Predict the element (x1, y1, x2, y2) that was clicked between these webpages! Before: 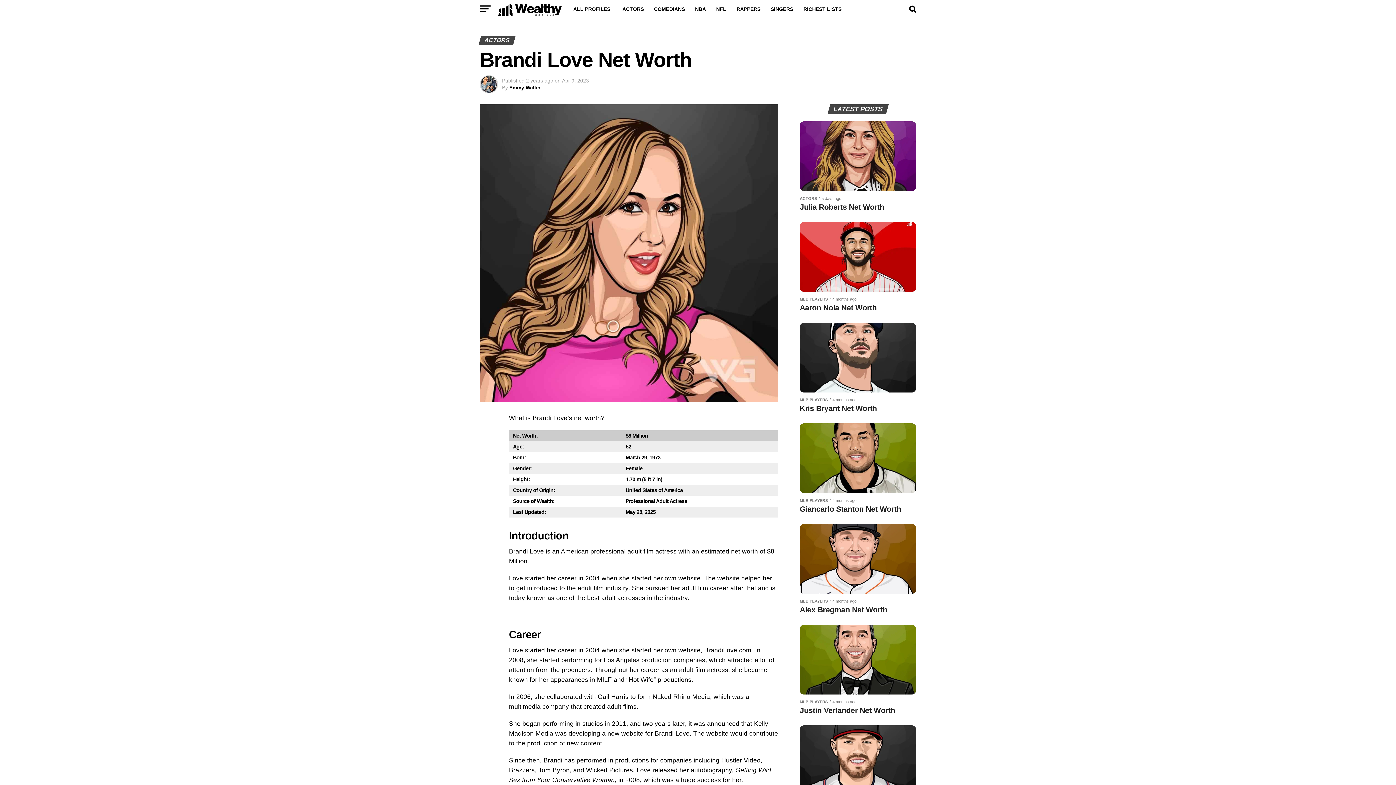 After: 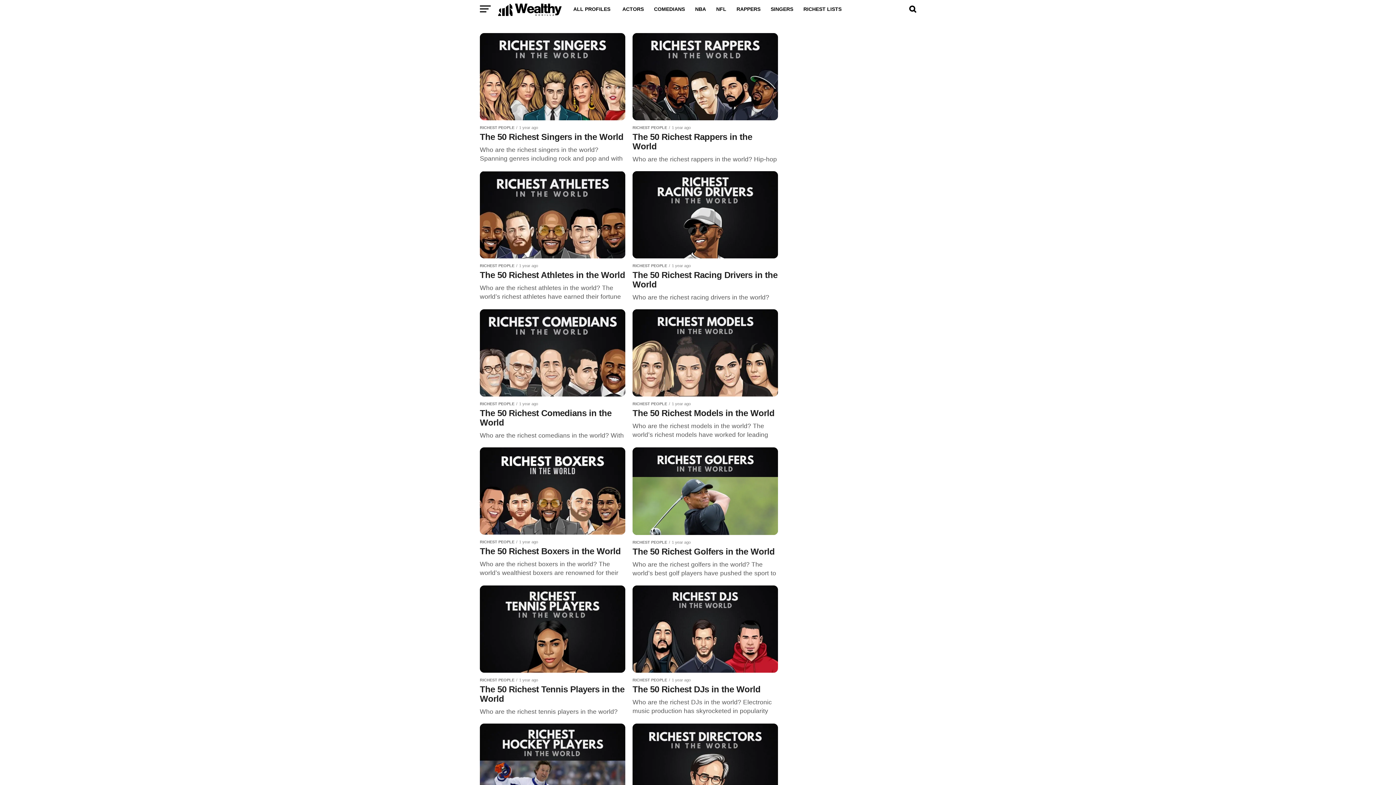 Action: bbox: (799, 0, 846, 18) label: RICHEST LISTS